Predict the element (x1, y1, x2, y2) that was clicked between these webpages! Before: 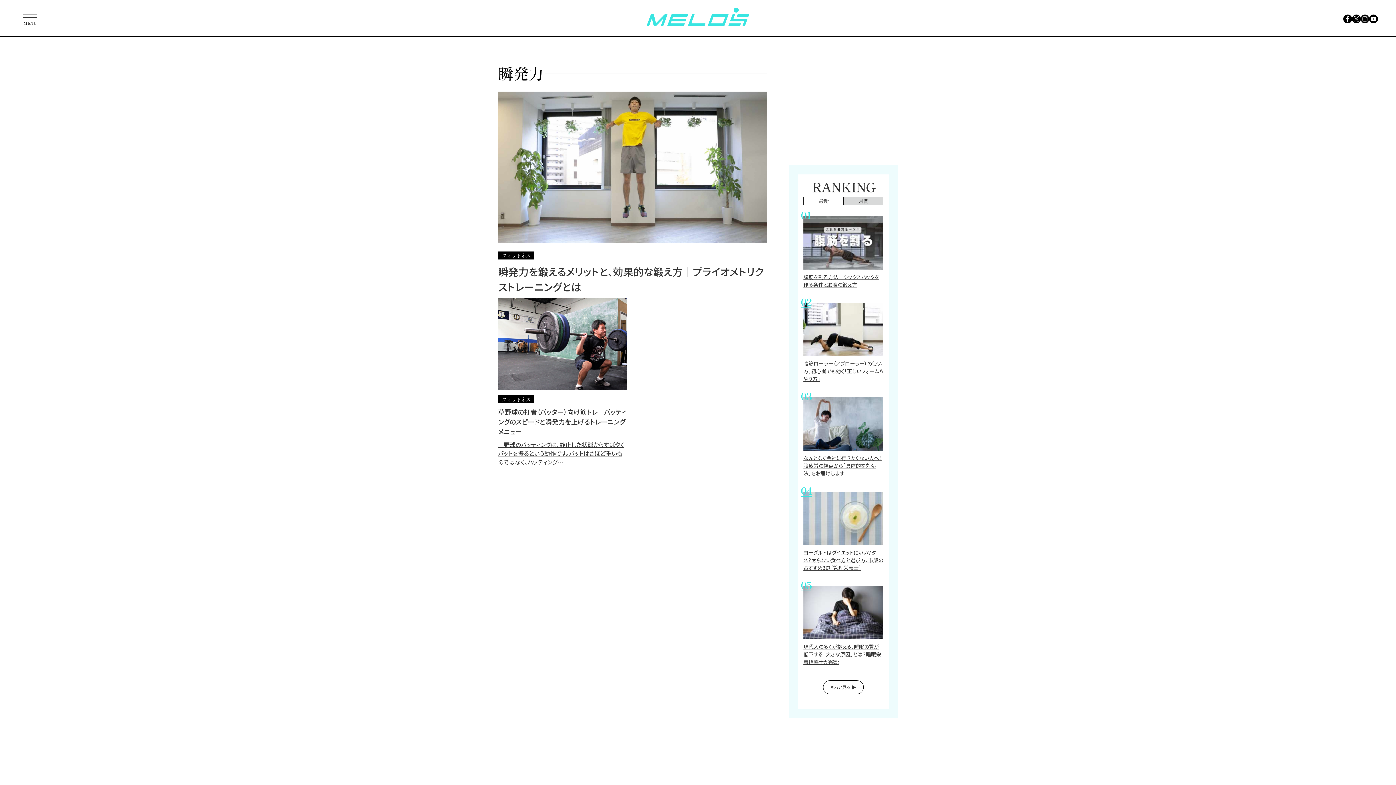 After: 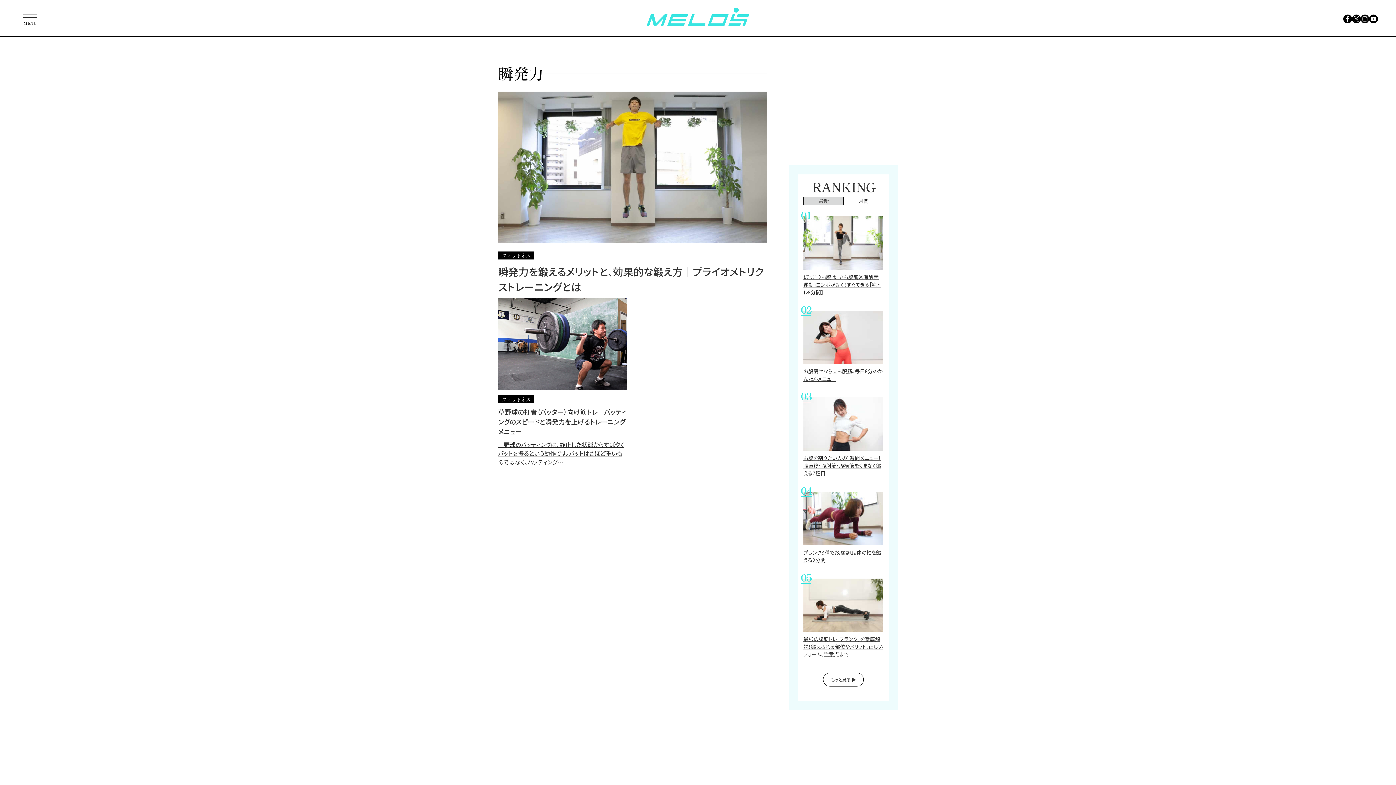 Action: label: 月間 bbox: (843, 197, 883, 205)